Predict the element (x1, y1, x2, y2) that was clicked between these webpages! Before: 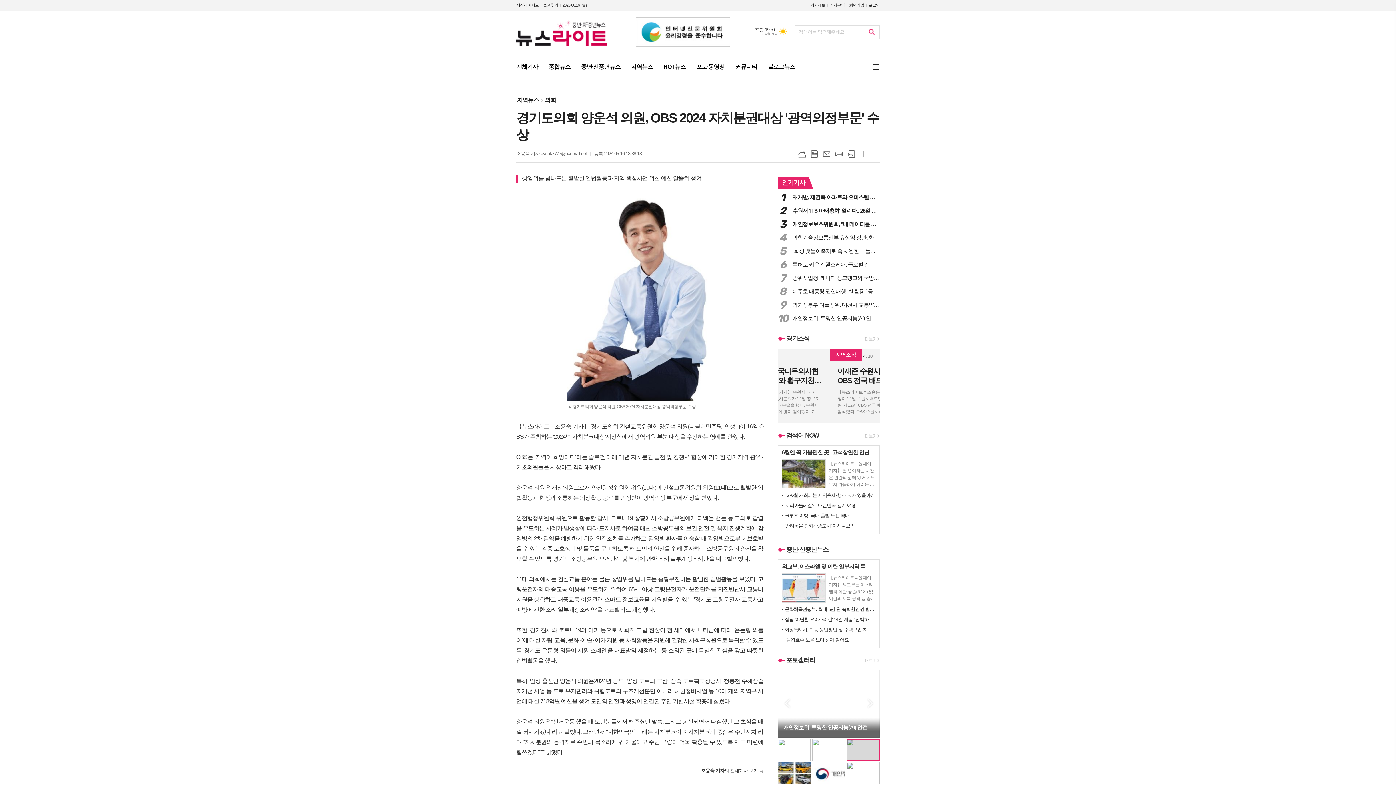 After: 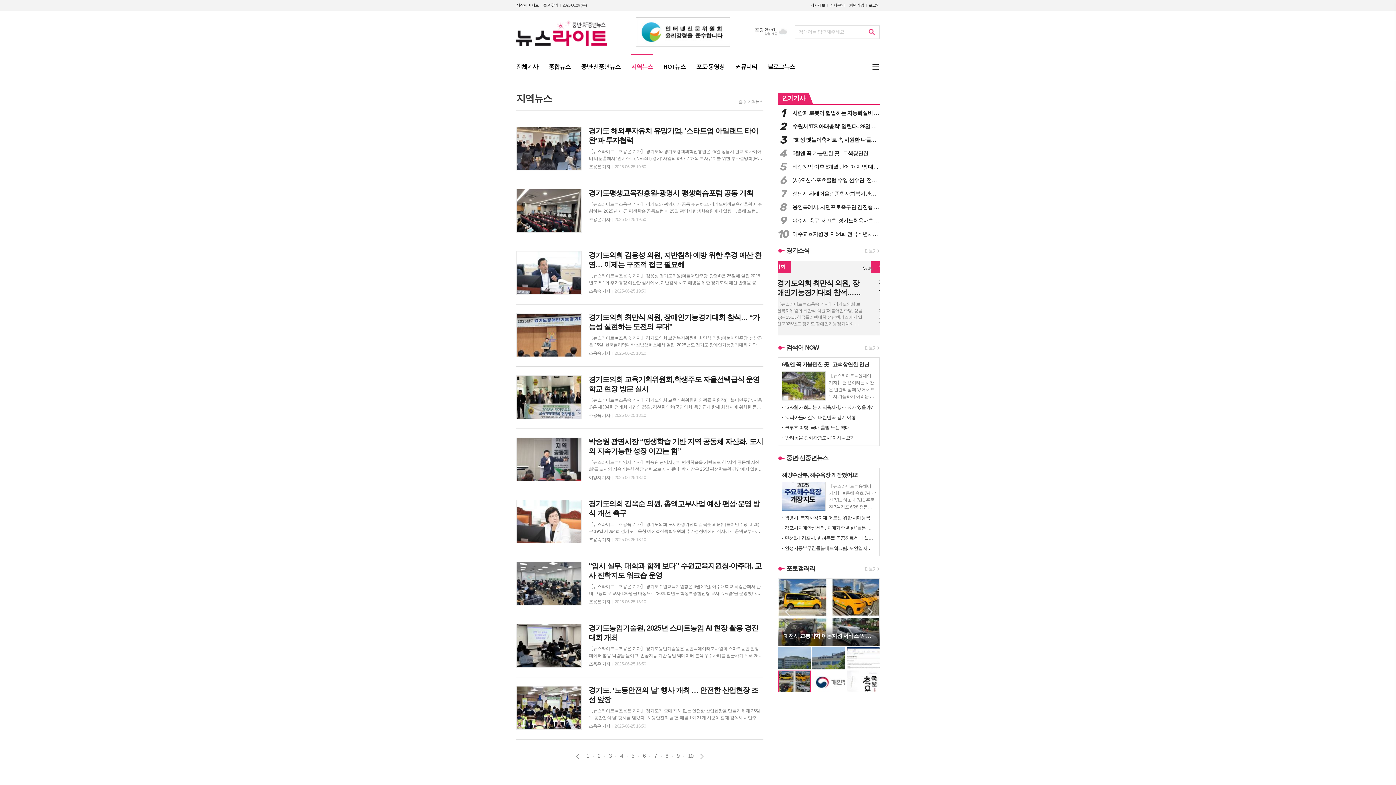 Action: bbox: (786, 335, 809, 342) label: 경기소식